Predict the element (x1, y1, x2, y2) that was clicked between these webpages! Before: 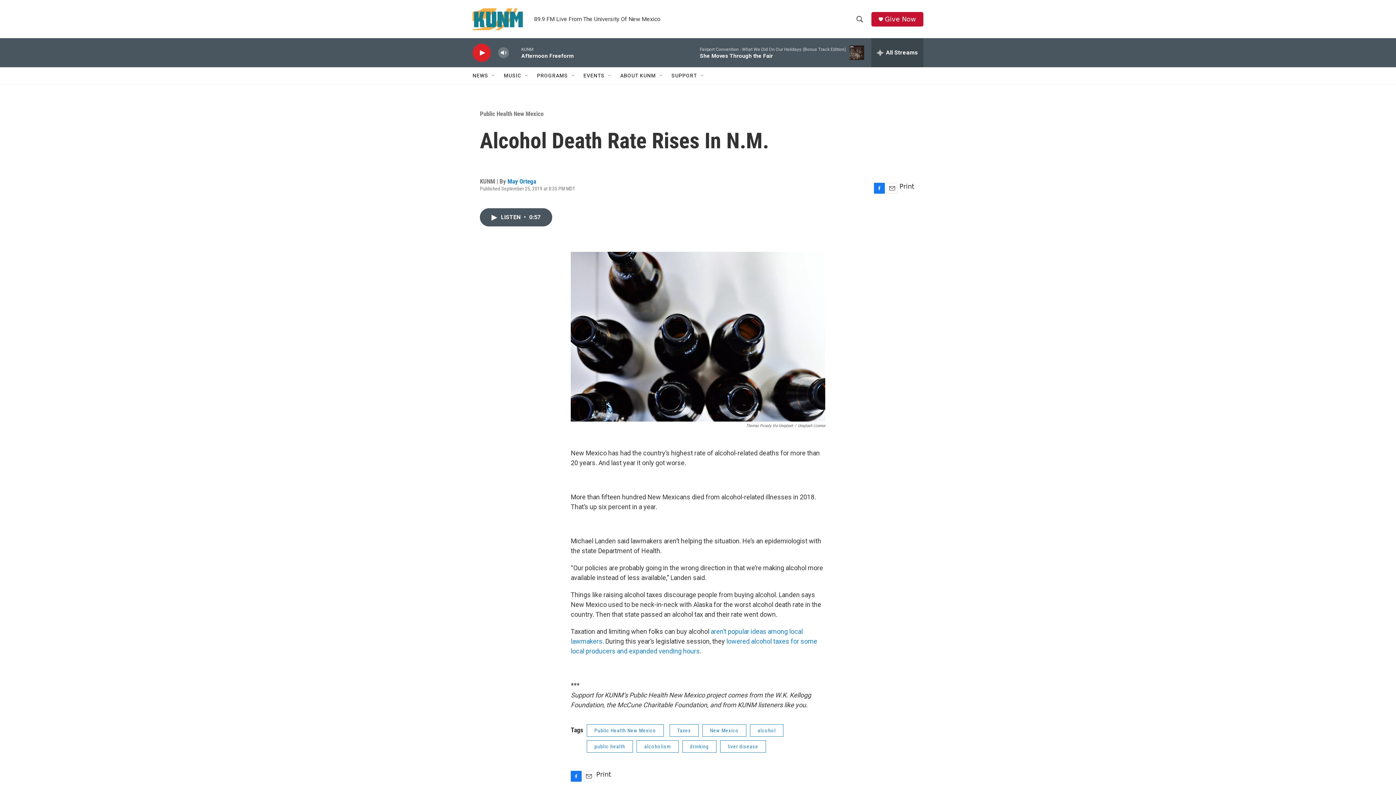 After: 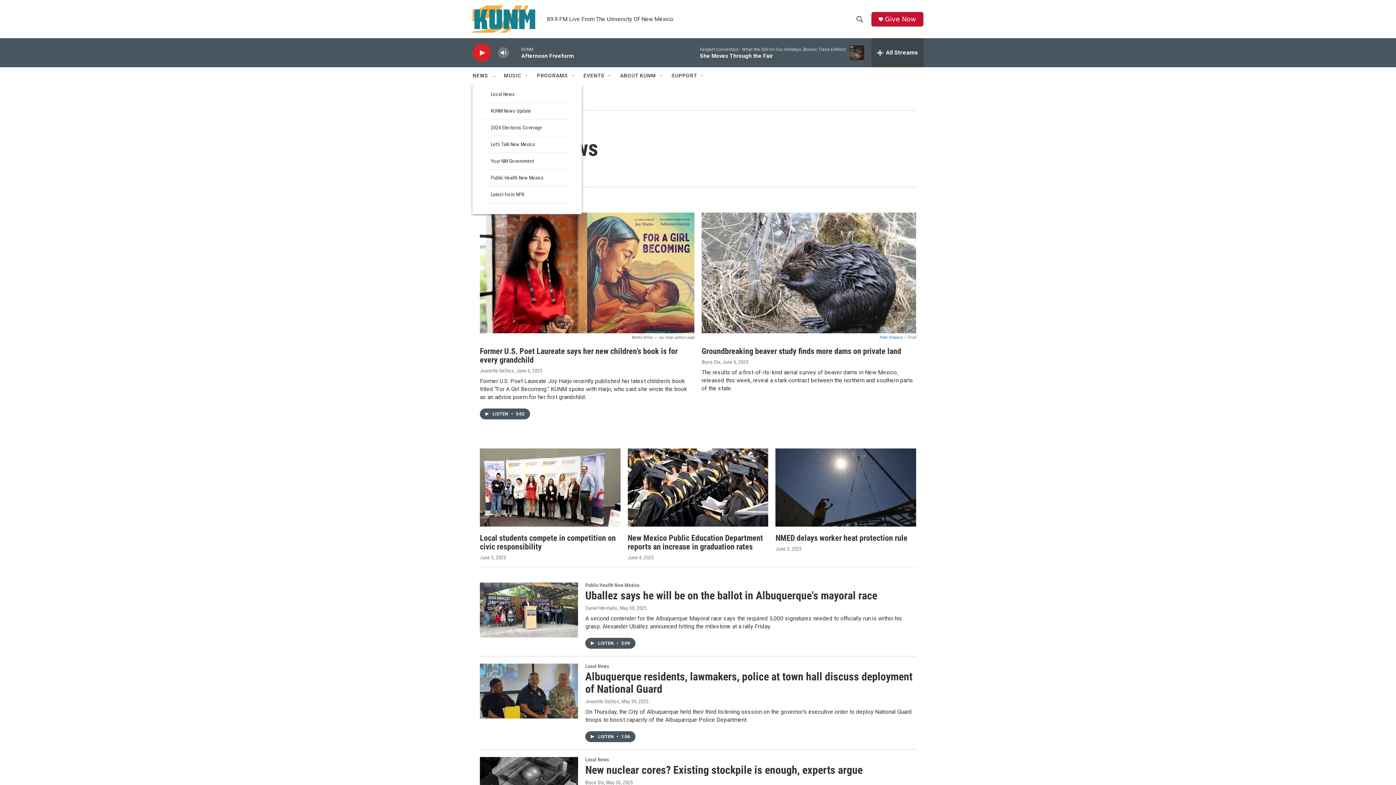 Action: bbox: (472, 67, 488, 84) label: NEWS